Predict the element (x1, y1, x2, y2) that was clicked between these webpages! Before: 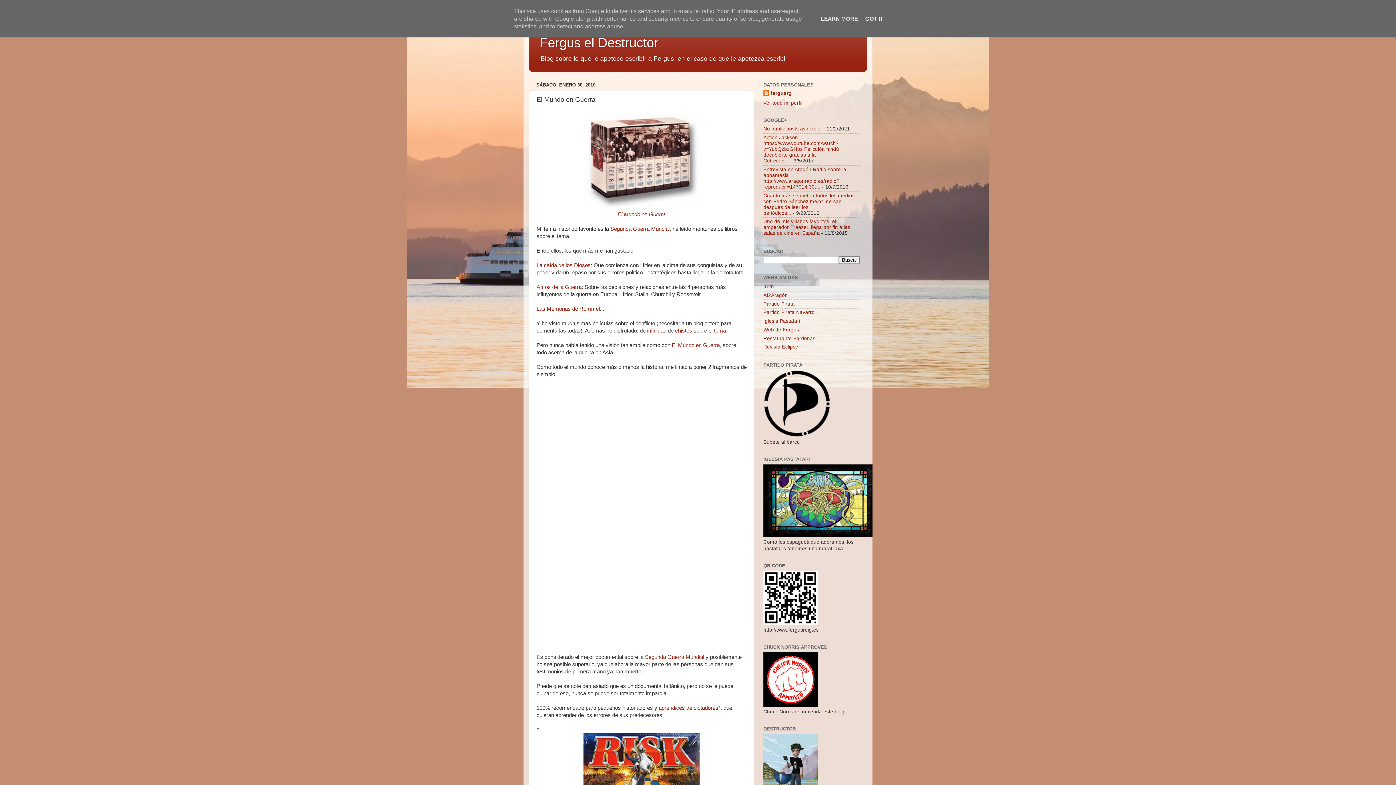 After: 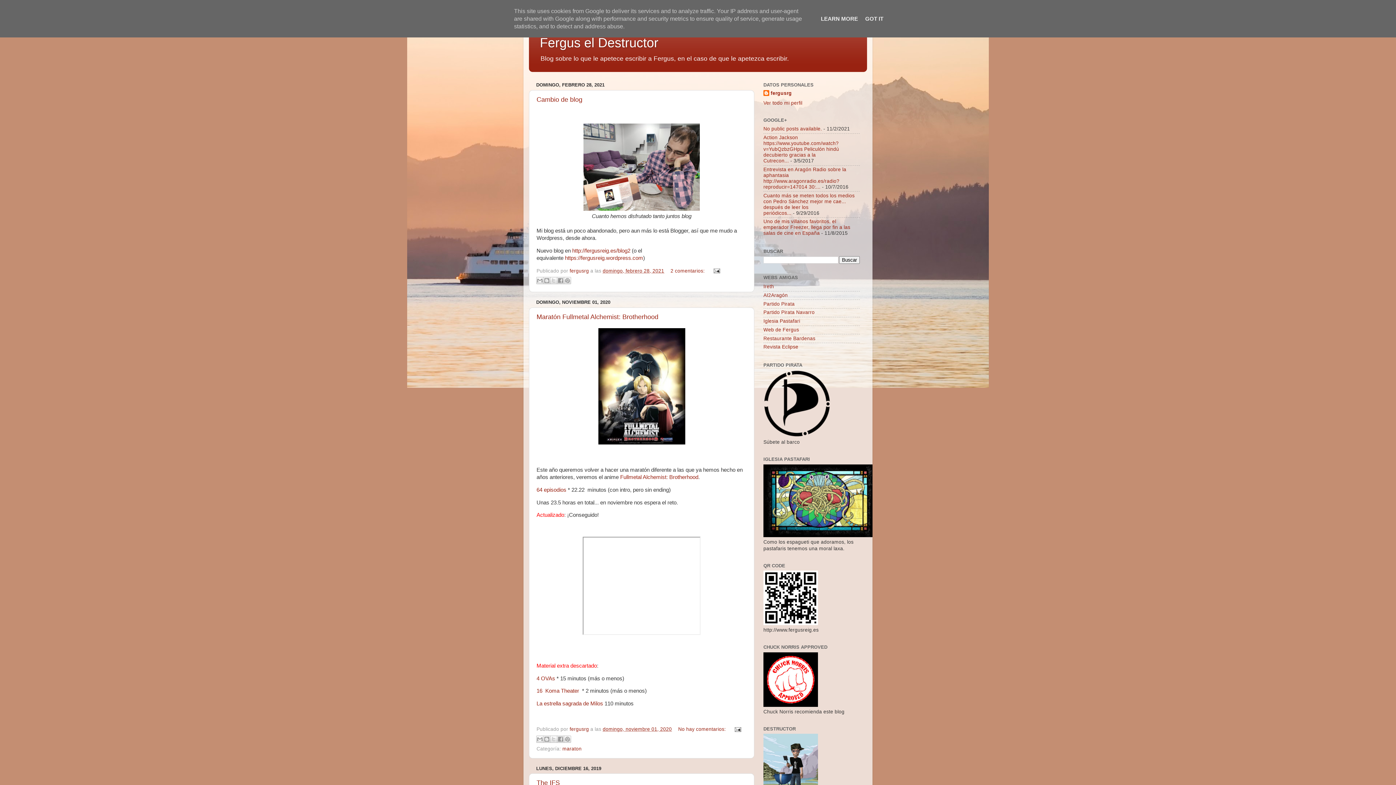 Action: label: Fergus el Destructor bbox: (540, 35, 658, 50)